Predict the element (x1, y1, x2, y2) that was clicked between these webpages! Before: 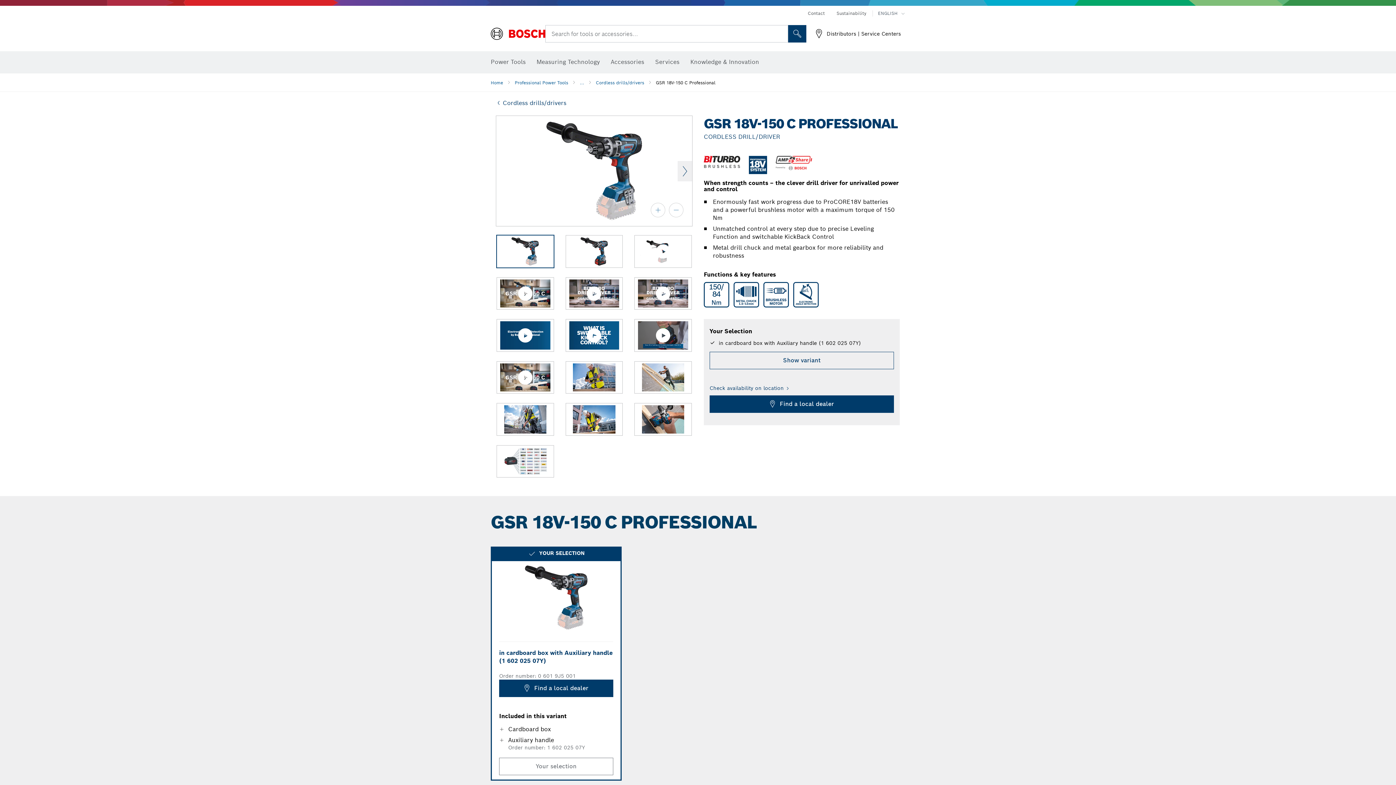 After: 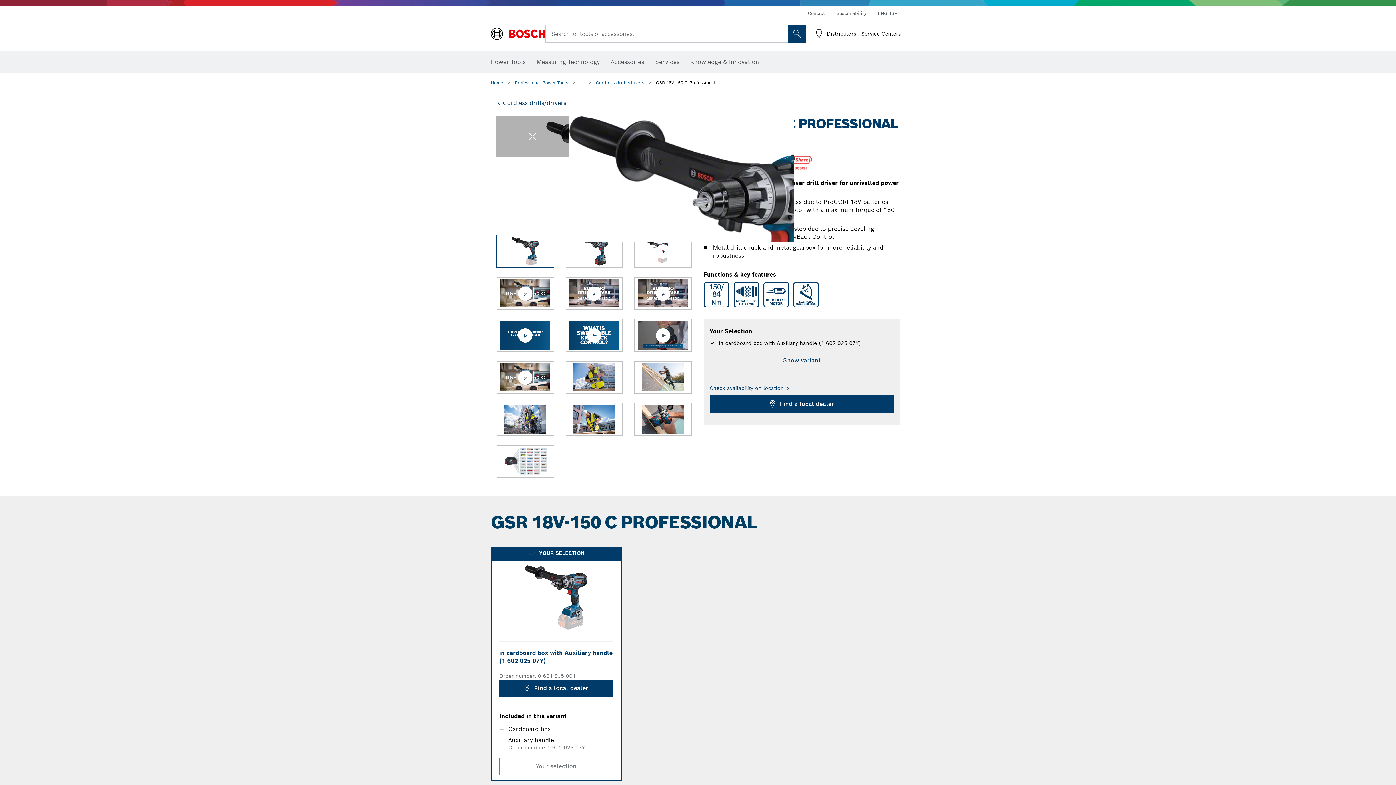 Action: label: zoom out bbox: (669, 202, 683, 217)